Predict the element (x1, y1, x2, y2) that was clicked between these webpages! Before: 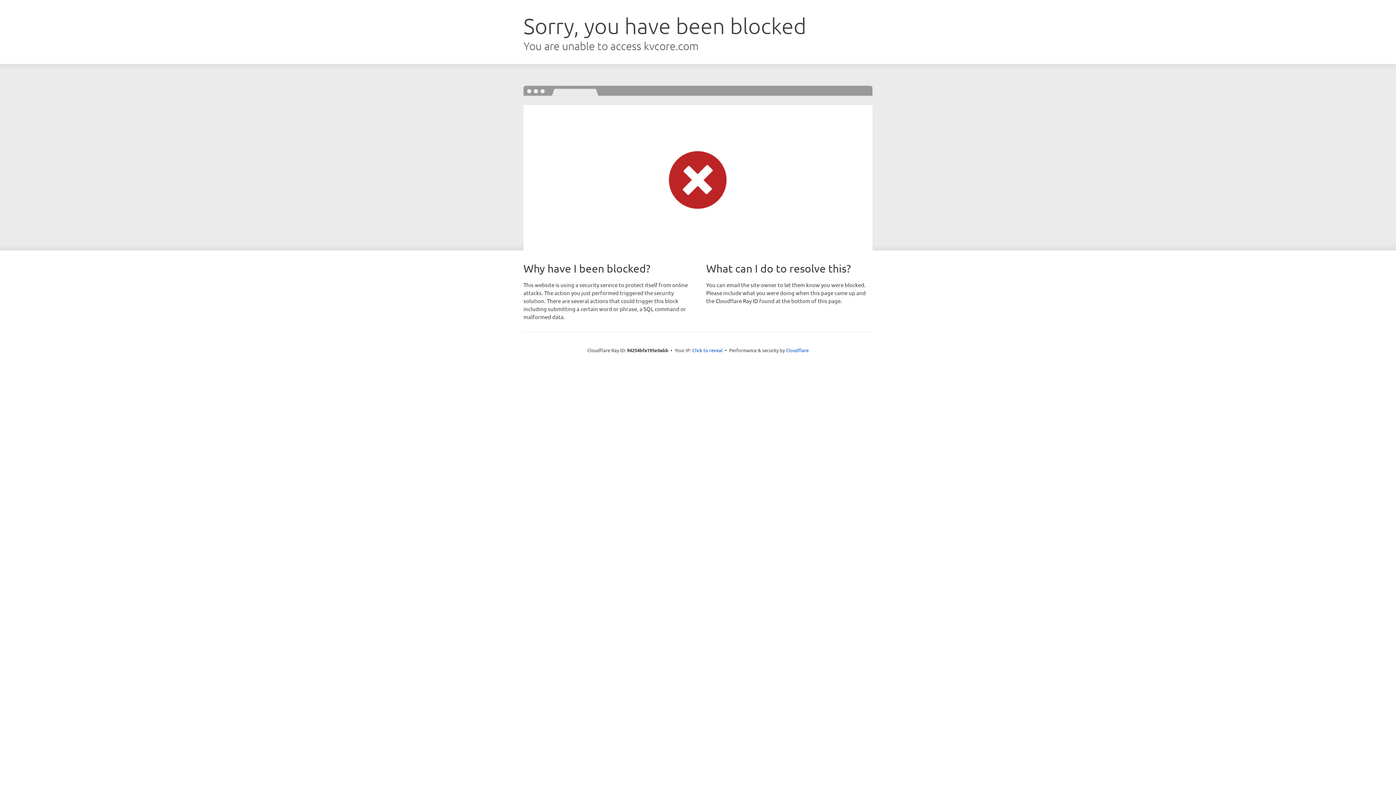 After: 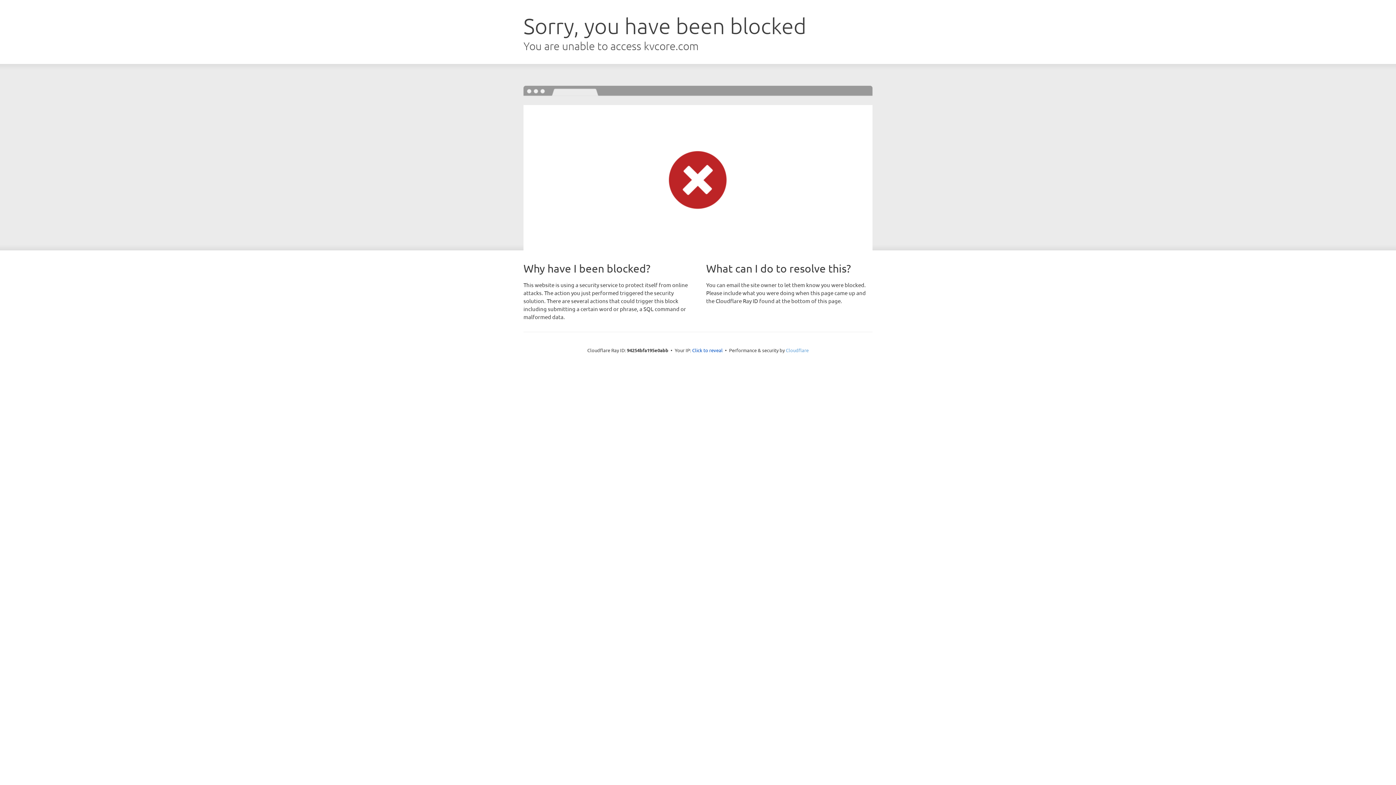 Action: label: Cloudflare bbox: (786, 347, 808, 353)